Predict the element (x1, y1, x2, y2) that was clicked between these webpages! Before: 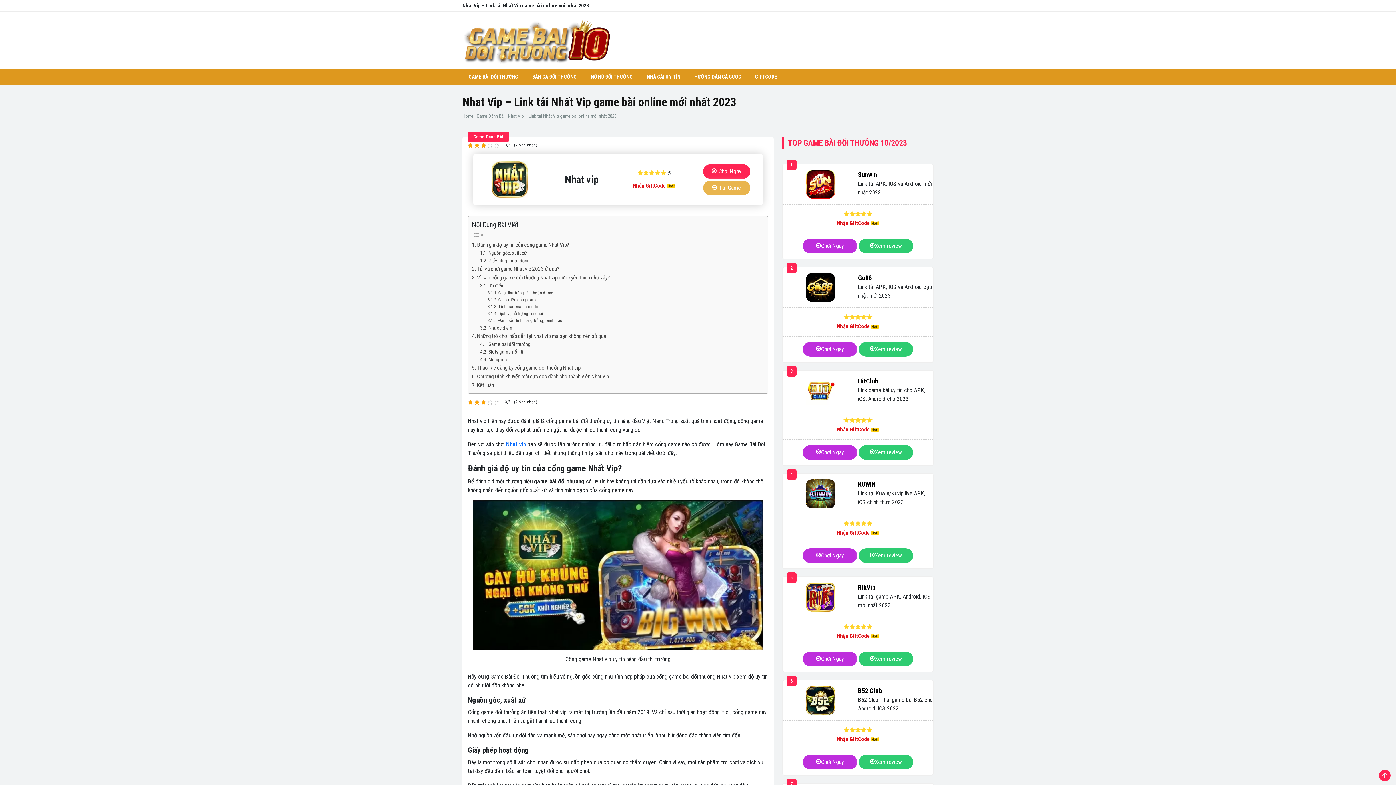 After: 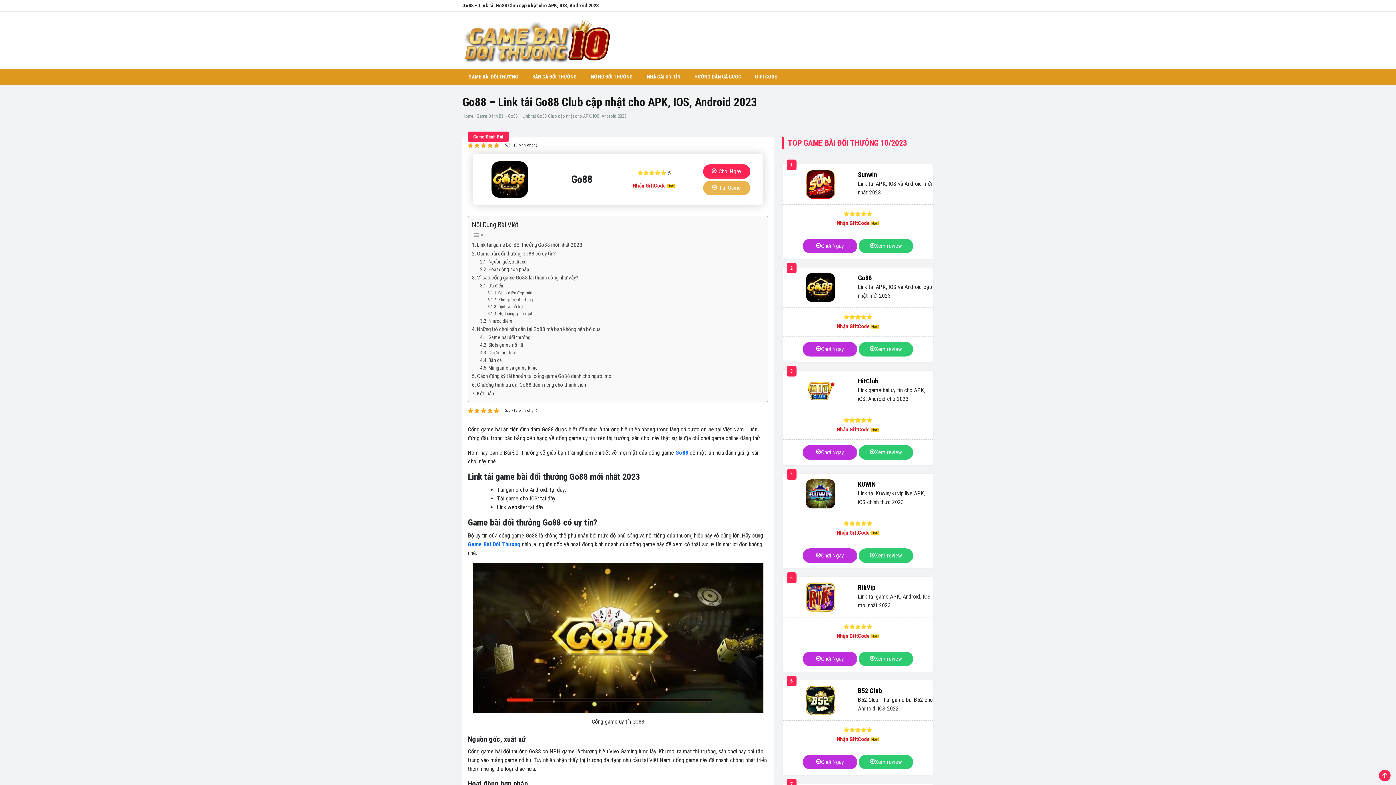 Action: label: Go88 bbox: (858, 273, 933, 282)